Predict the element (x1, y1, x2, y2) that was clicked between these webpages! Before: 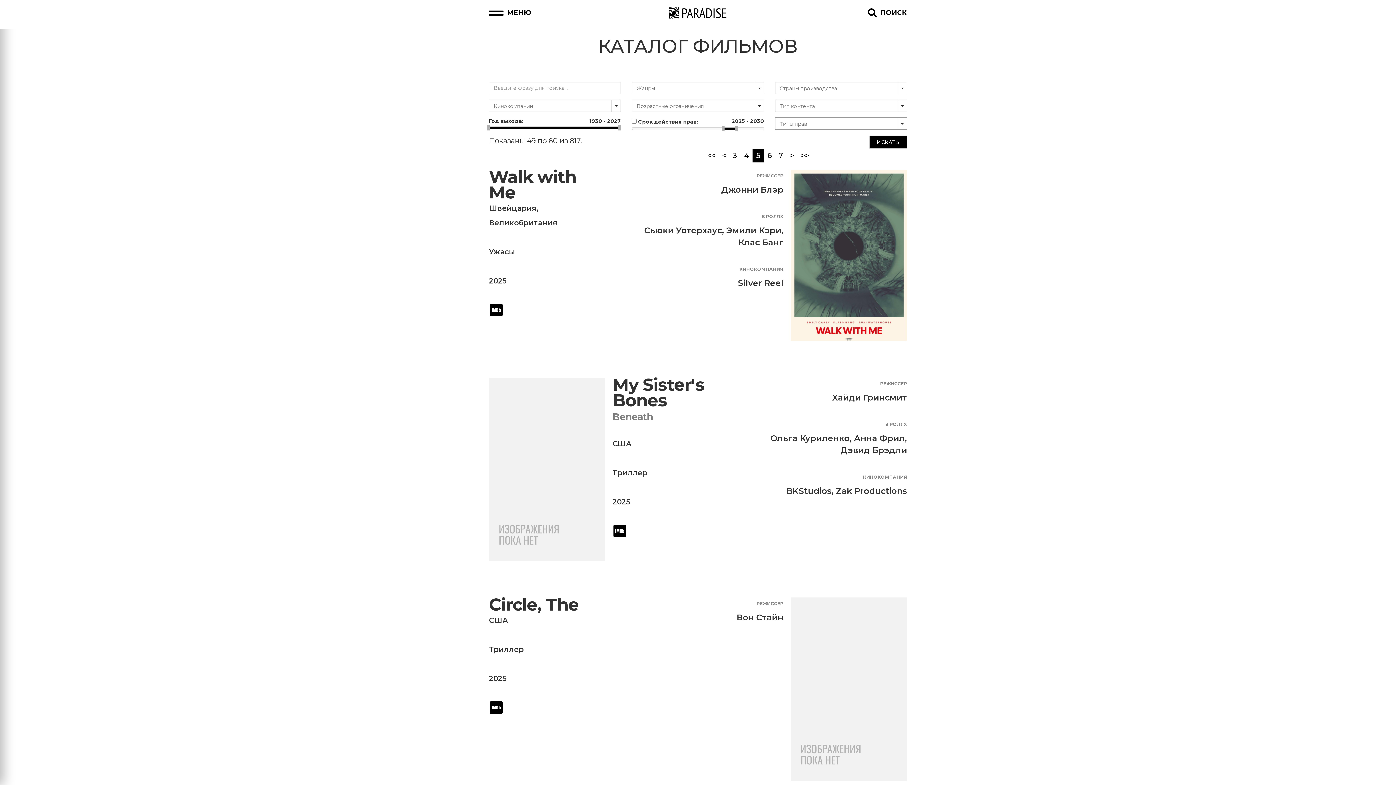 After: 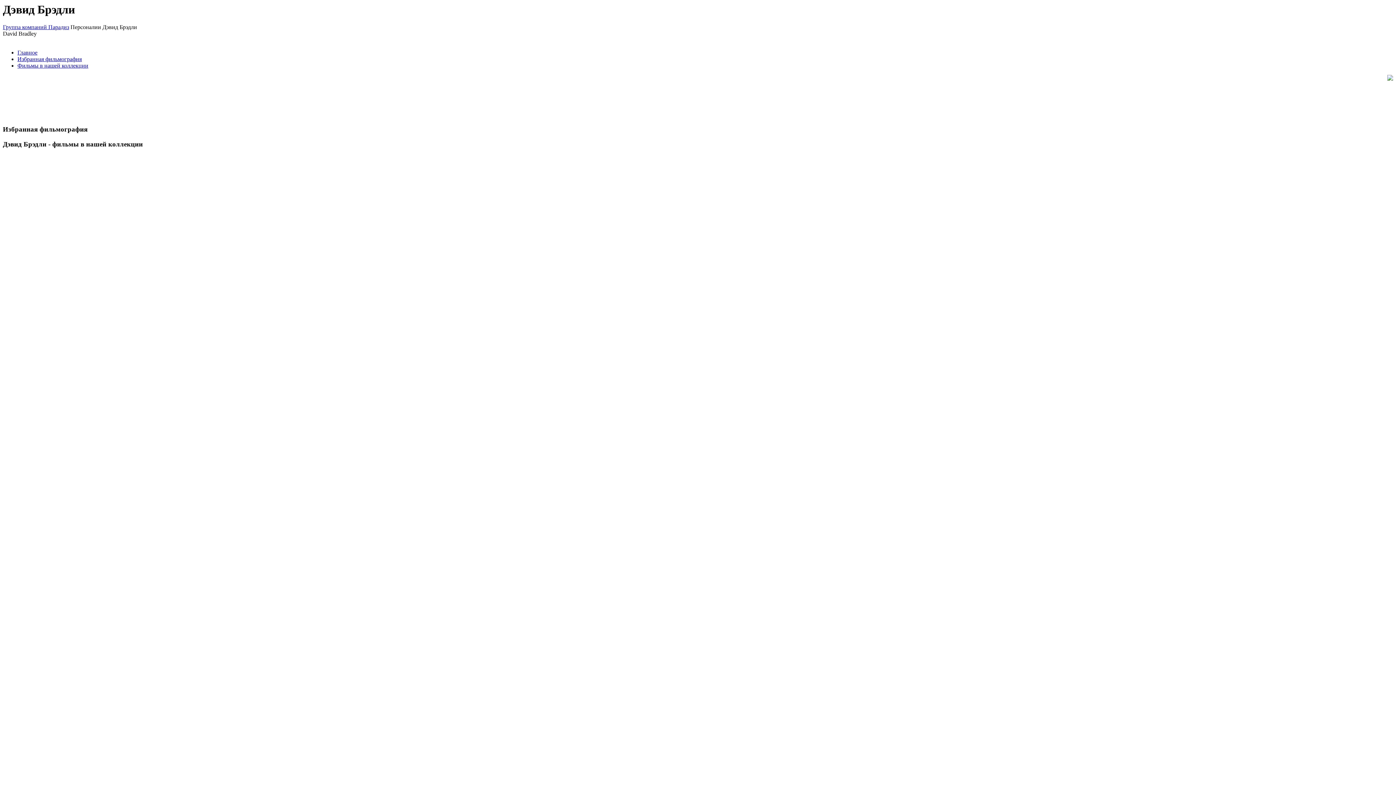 Action: bbox: (840, 445, 907, 455) label: Дэвид Брэдли